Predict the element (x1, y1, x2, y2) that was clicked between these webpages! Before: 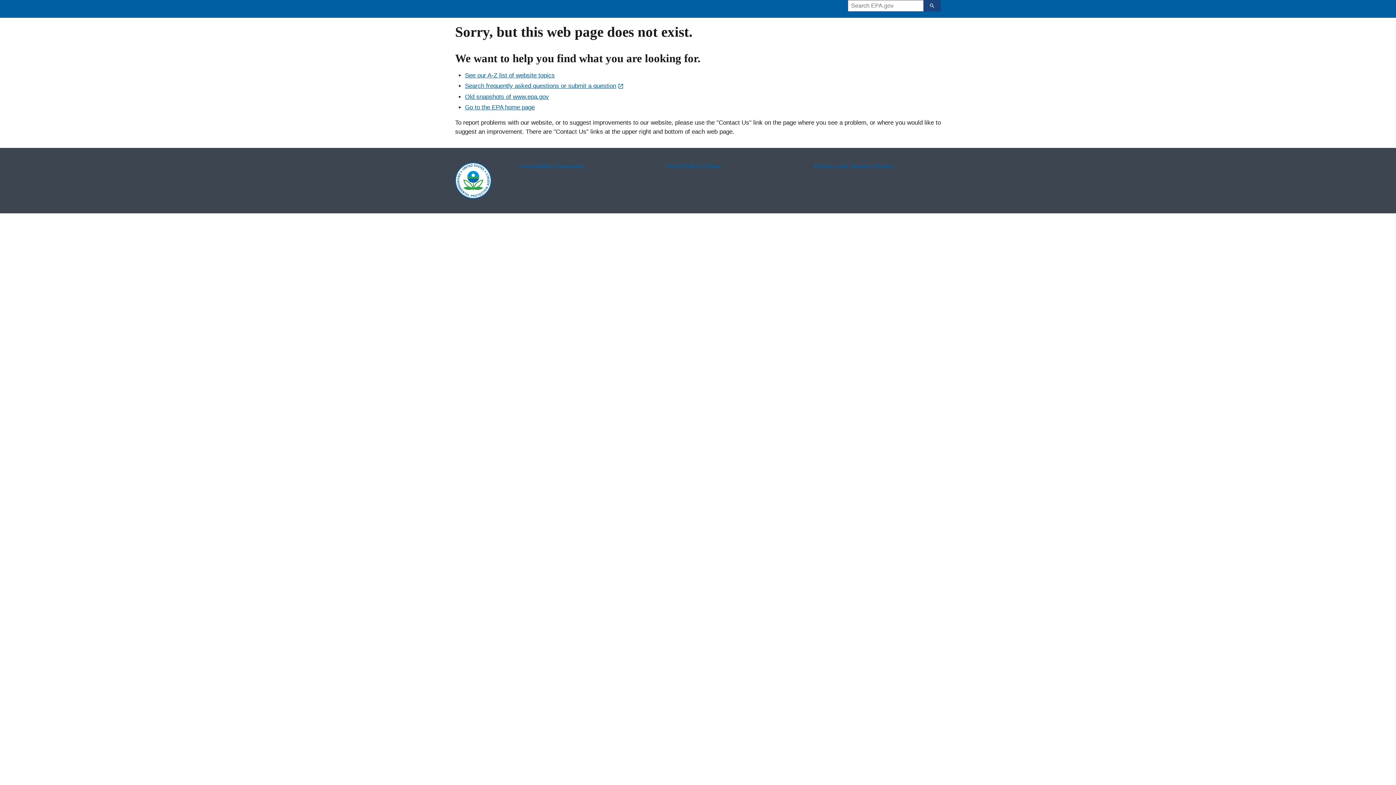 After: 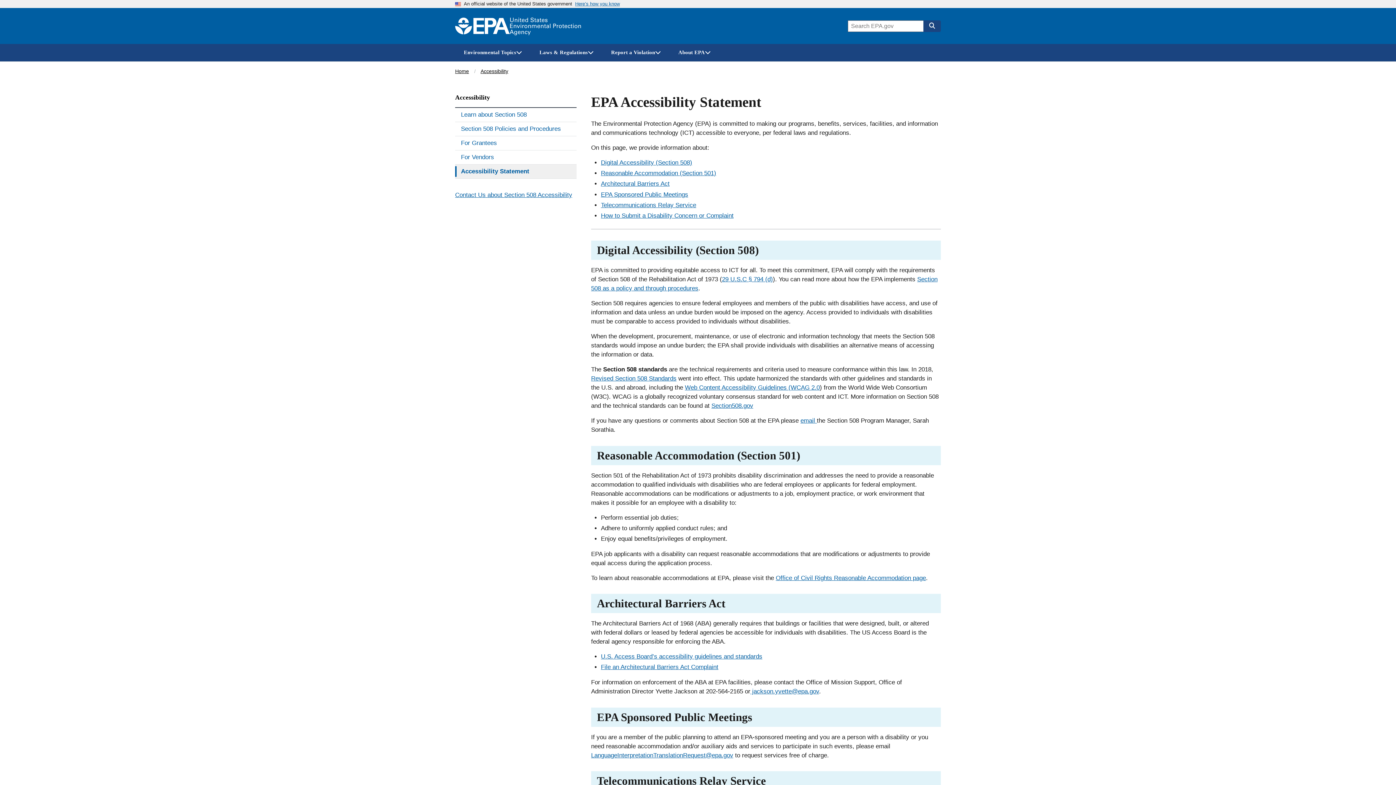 Action: bbox: (519, 162, 645, 170) label: Accessibility Statement